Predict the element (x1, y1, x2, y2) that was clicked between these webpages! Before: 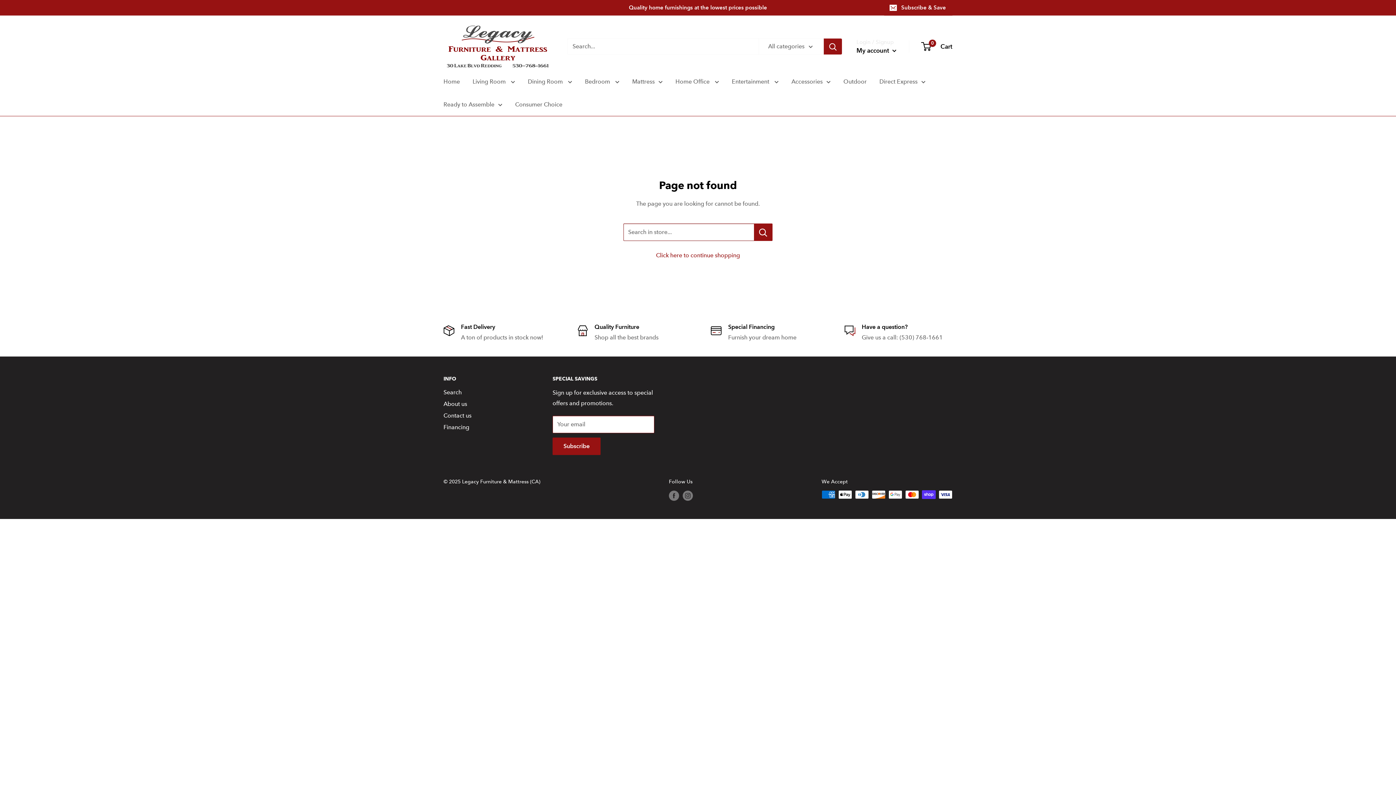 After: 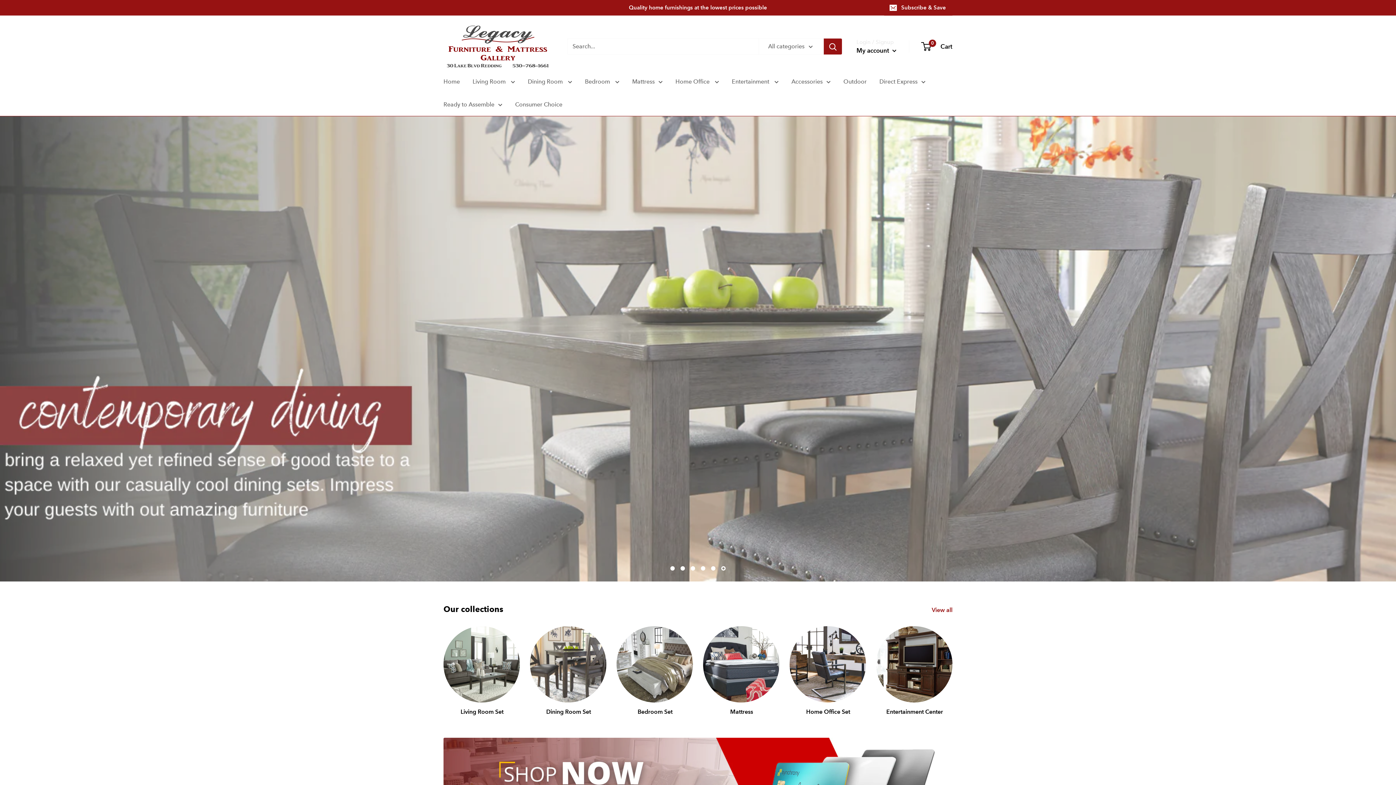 Action: bbox: (443, 22, 552, 70) label: Legacy Furniture & Mattress (CA)